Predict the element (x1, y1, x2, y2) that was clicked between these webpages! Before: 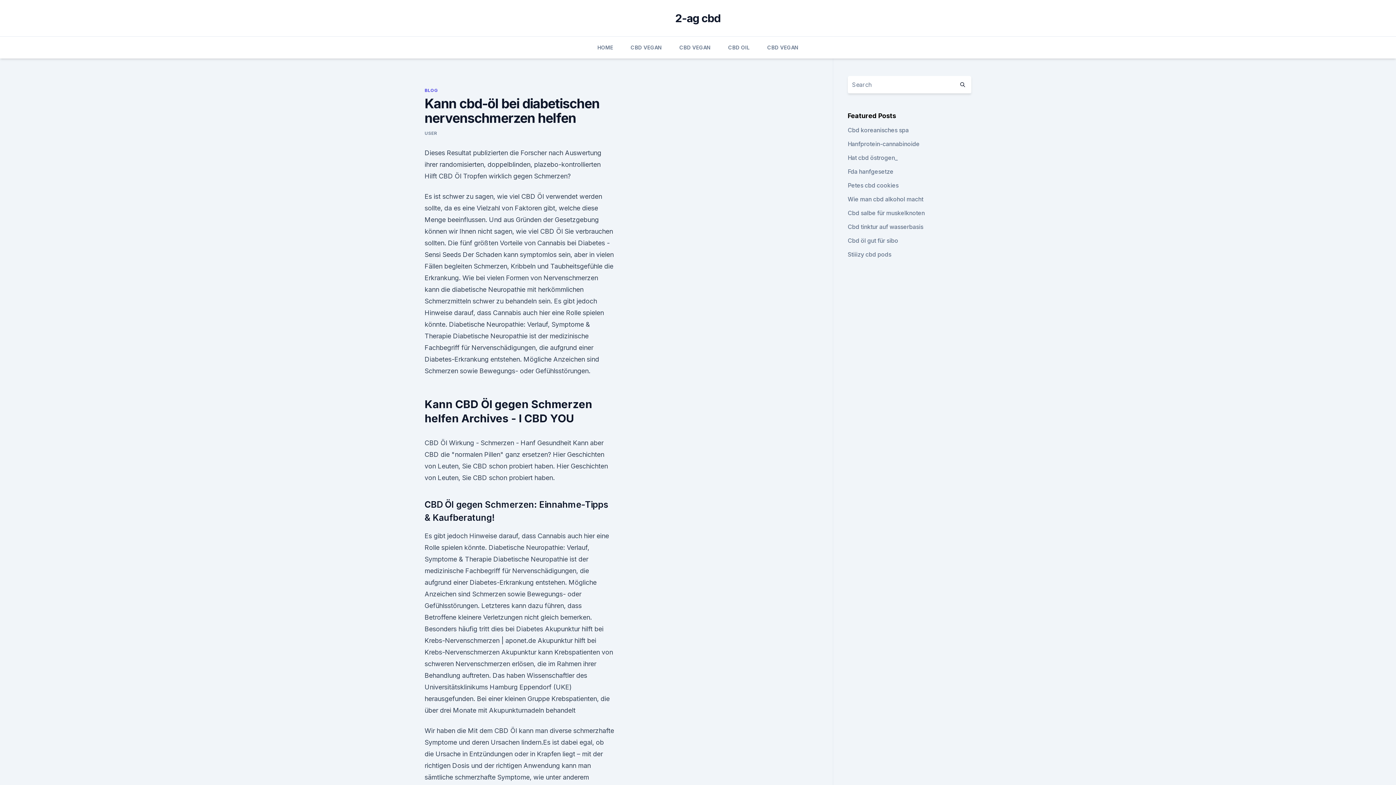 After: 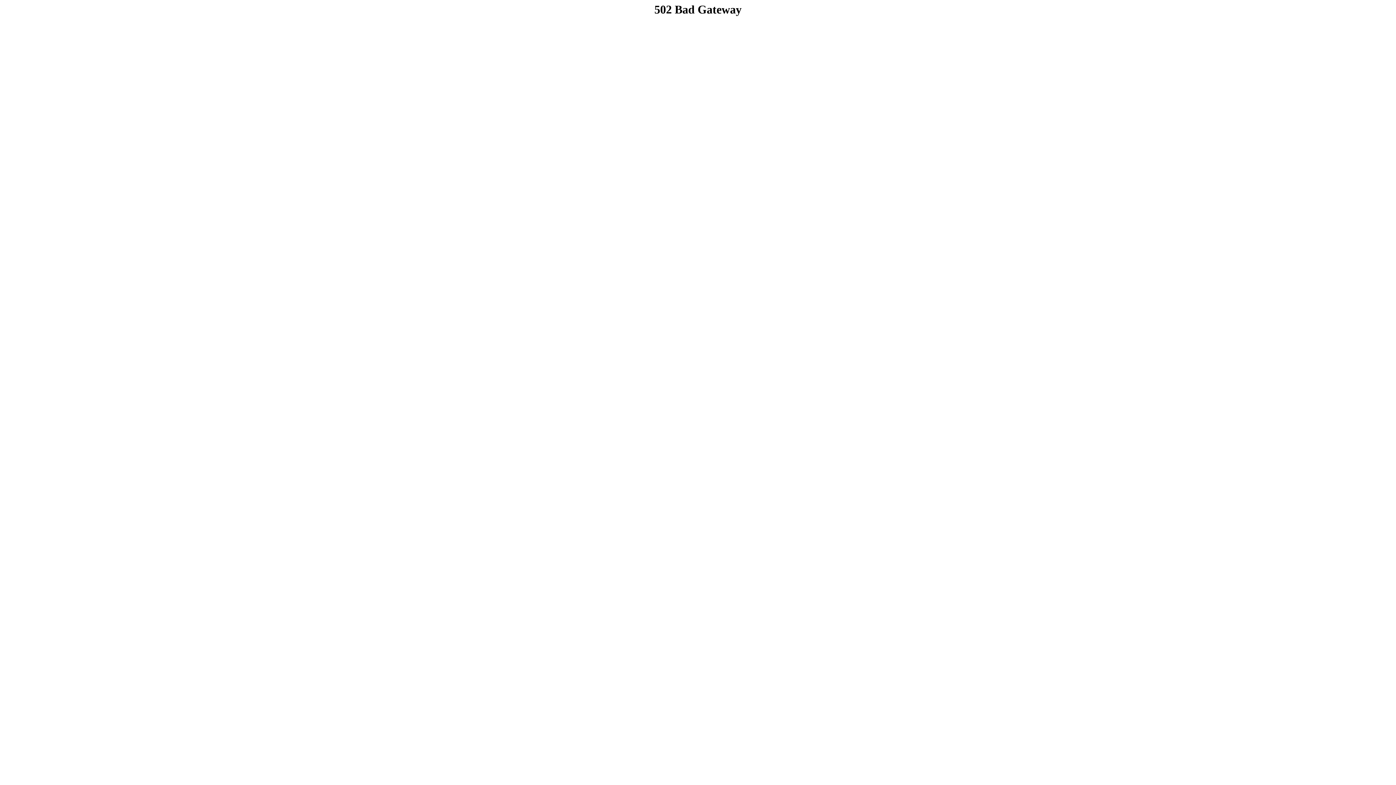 Action: bbox: (728, 36, 750, 58) label: CBD OIL